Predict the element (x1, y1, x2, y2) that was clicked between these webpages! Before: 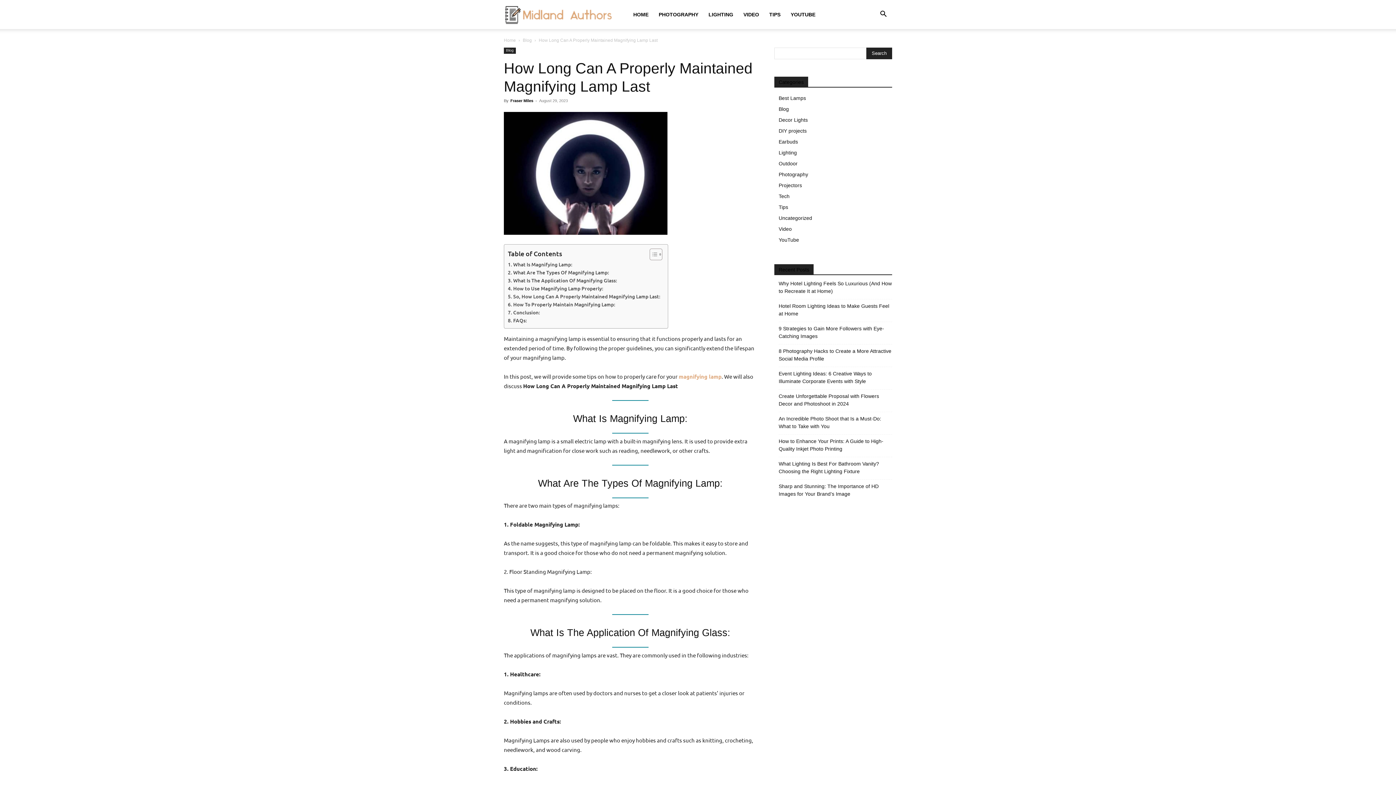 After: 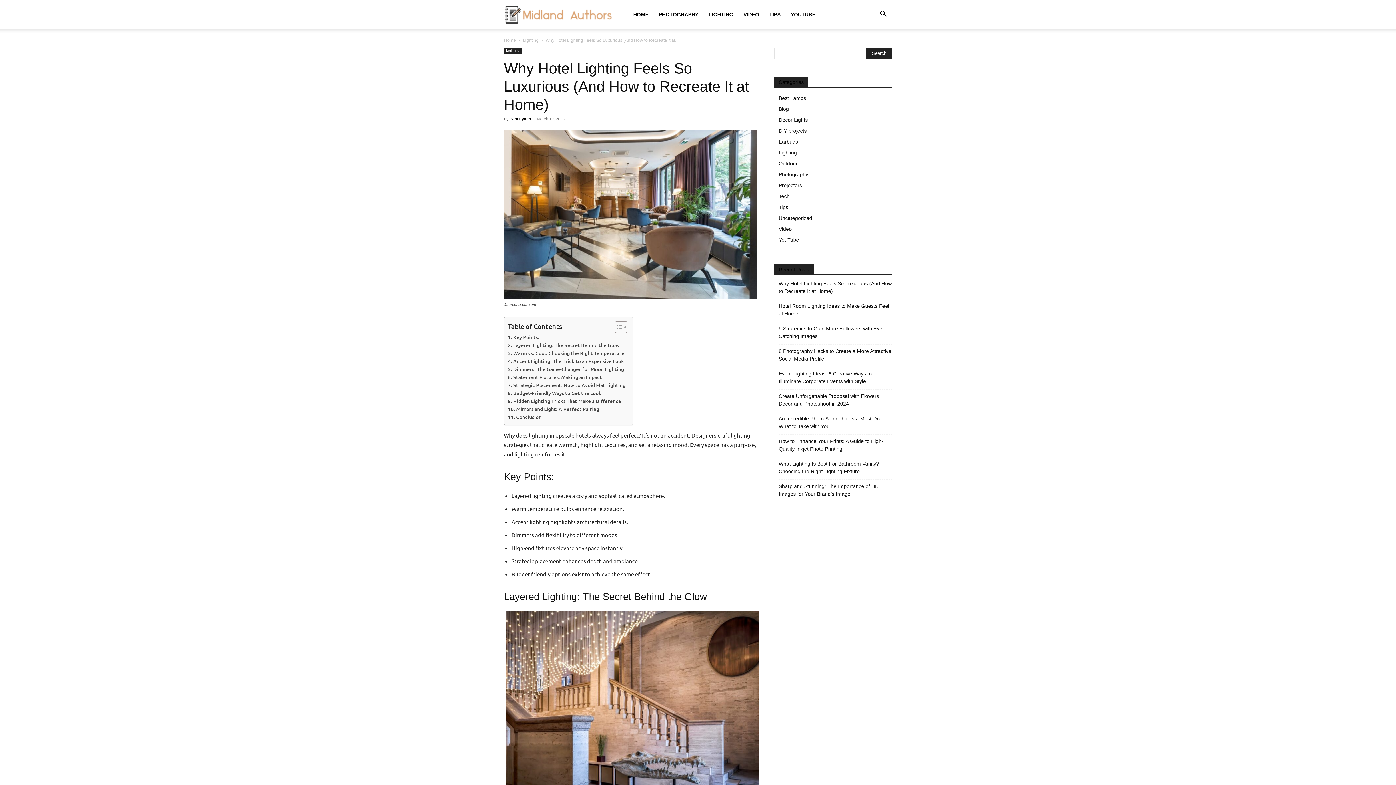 Action: bbox: (778, 280, 892, 295) label: Why Hotel Lighting Feels So Luxurious (And How to Recreate It at Home)